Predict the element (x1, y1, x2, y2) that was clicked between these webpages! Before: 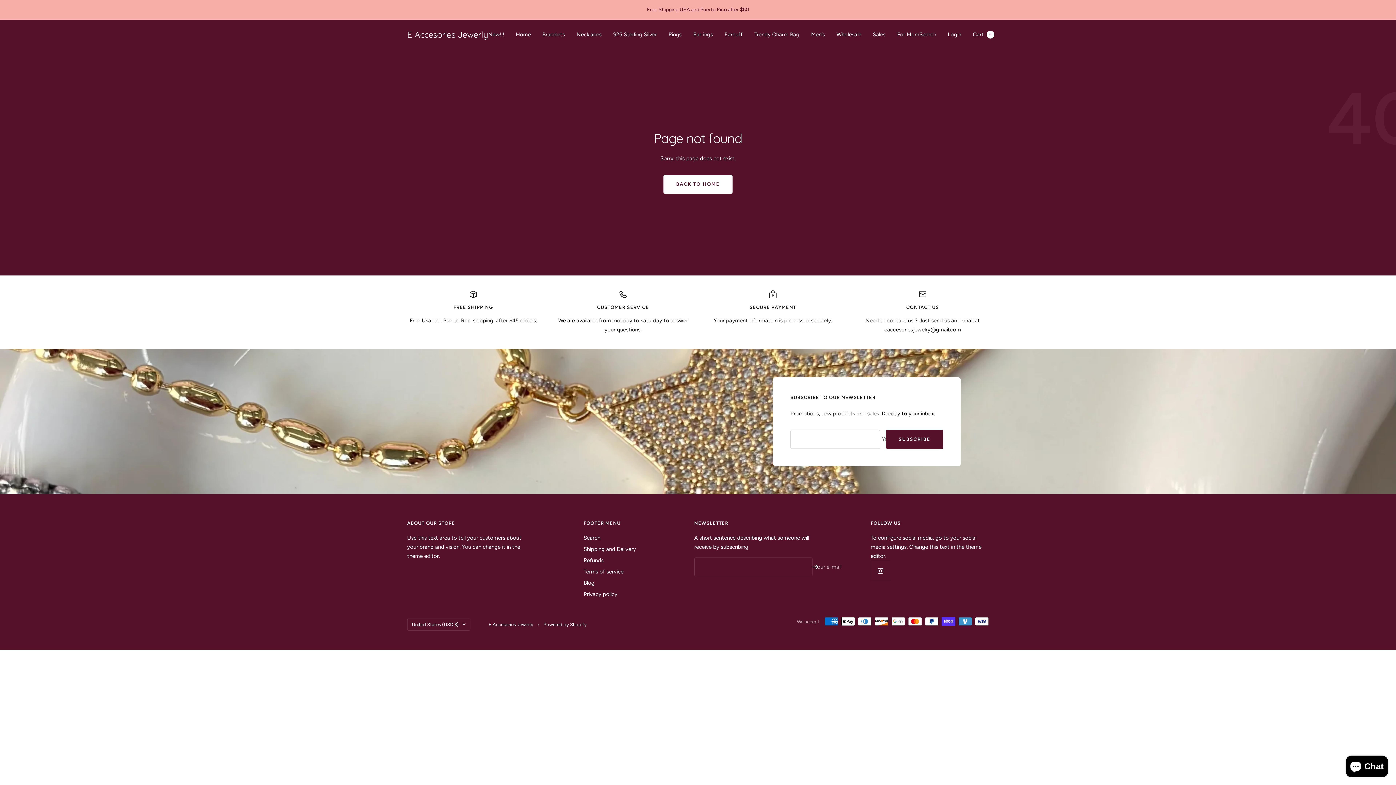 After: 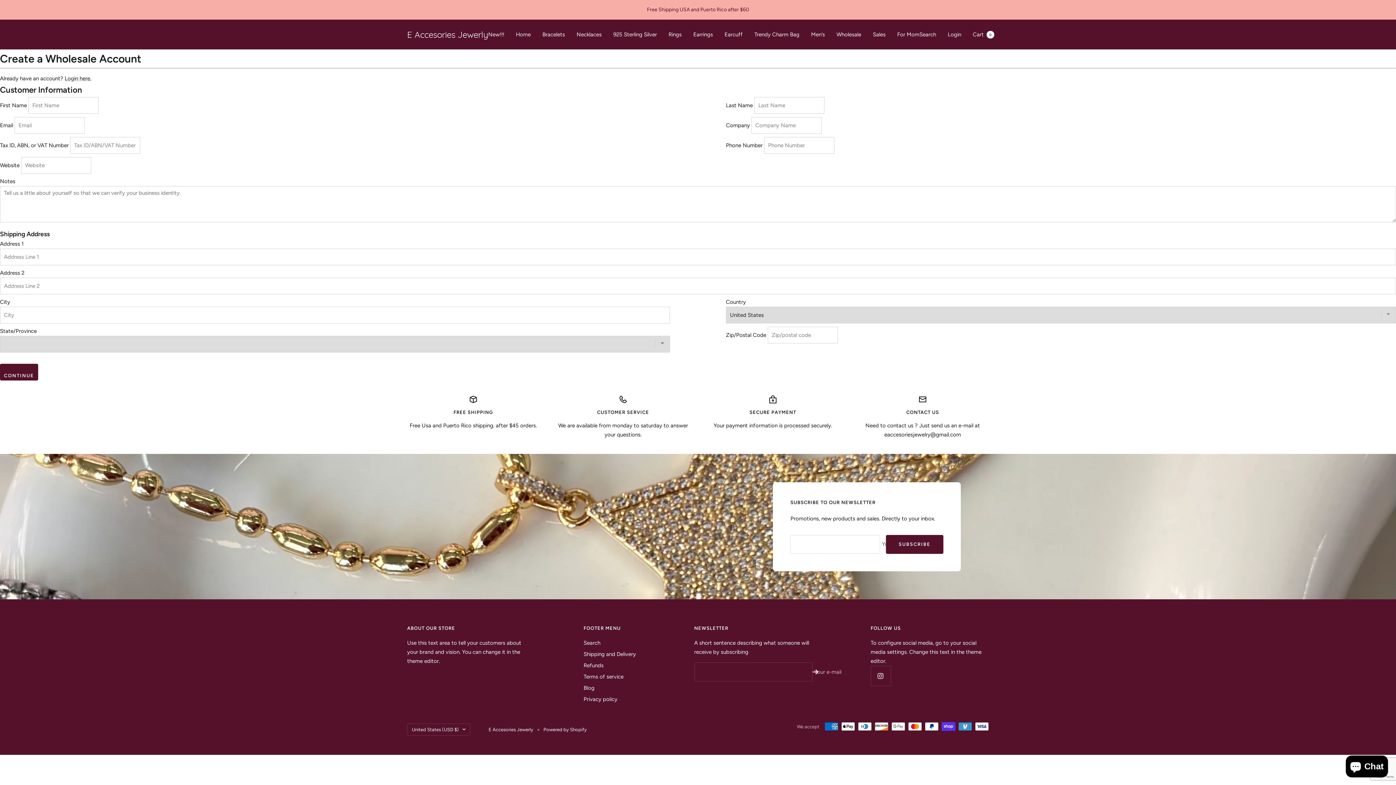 Action: label: Wholesale bbox: (836, 30, 861, 39)